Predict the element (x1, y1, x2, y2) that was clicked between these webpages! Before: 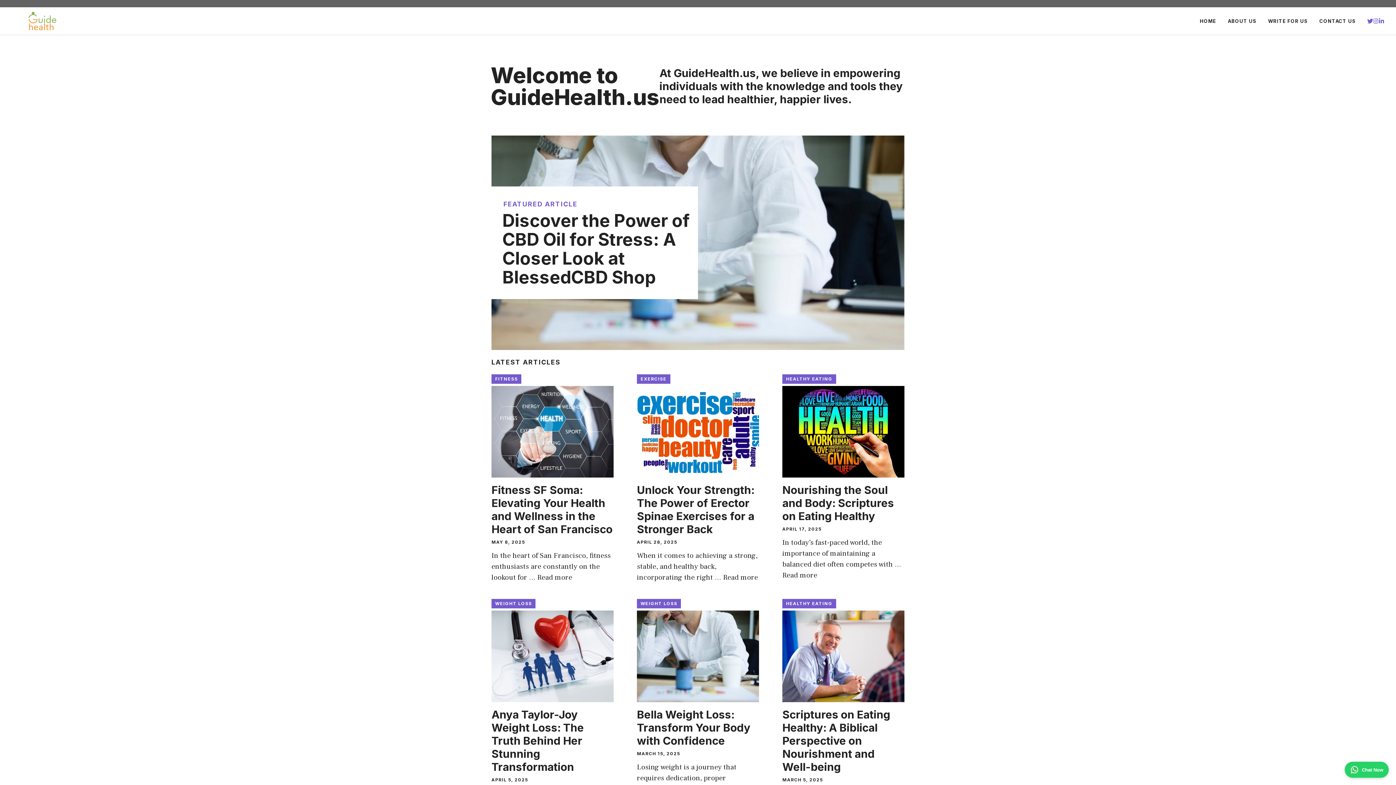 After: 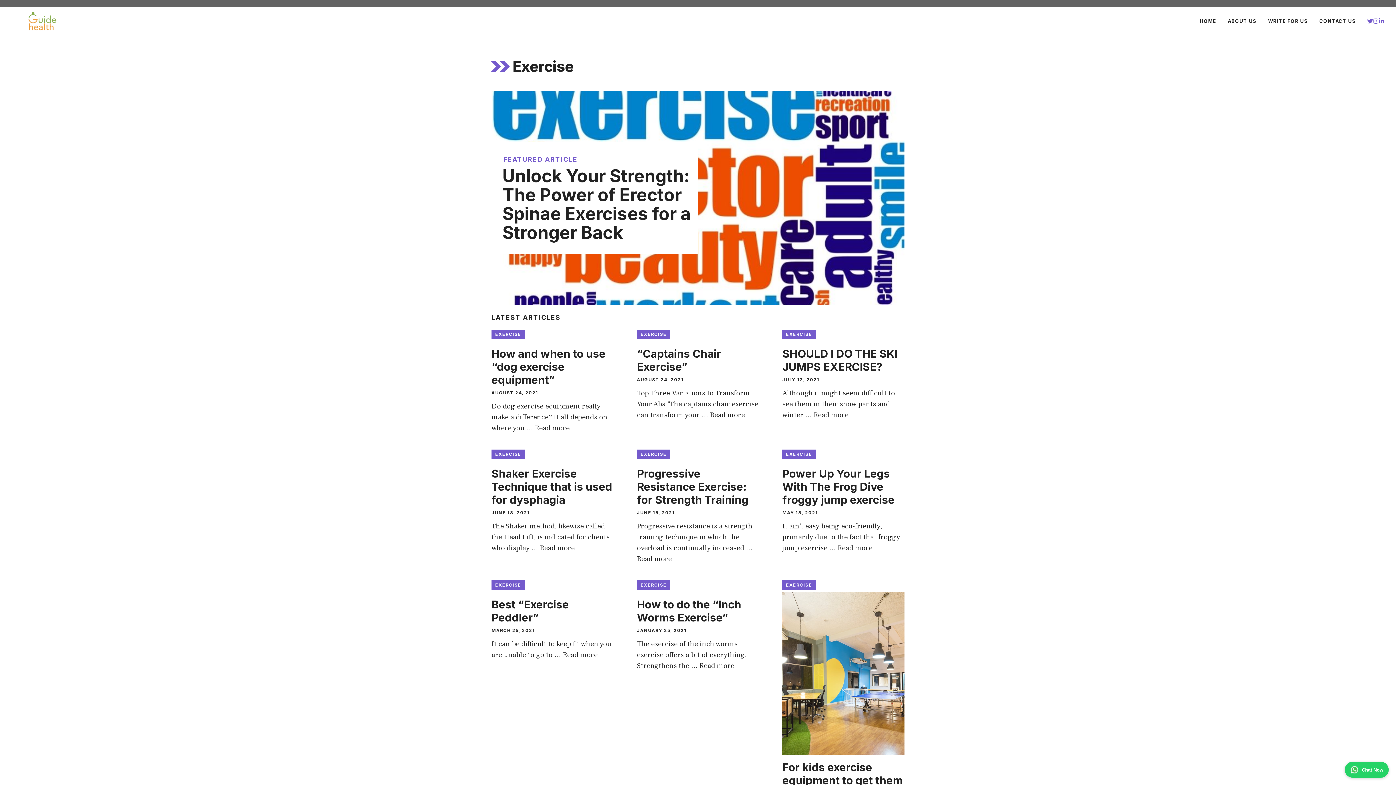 Action: bbox: (637, 374, 670, 384) label: EXERCISE